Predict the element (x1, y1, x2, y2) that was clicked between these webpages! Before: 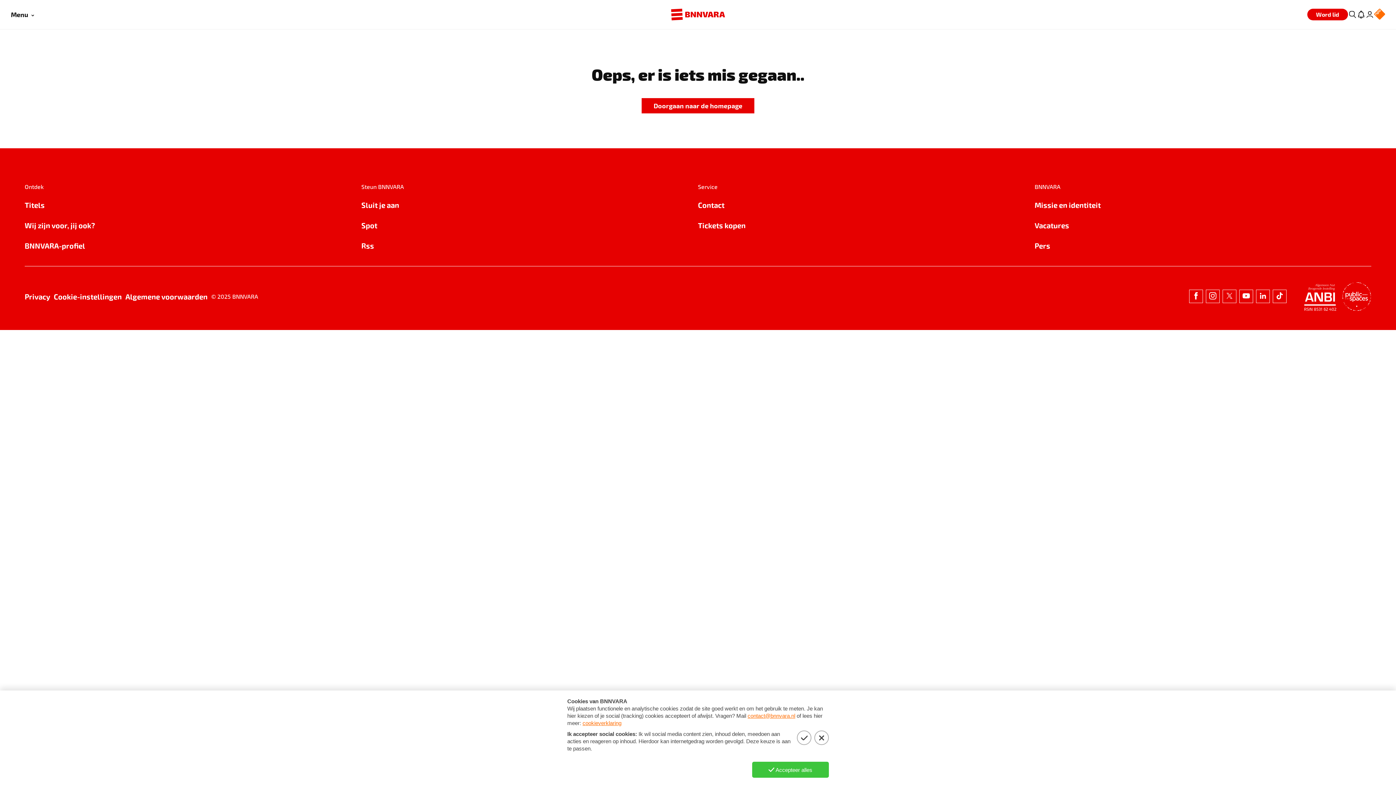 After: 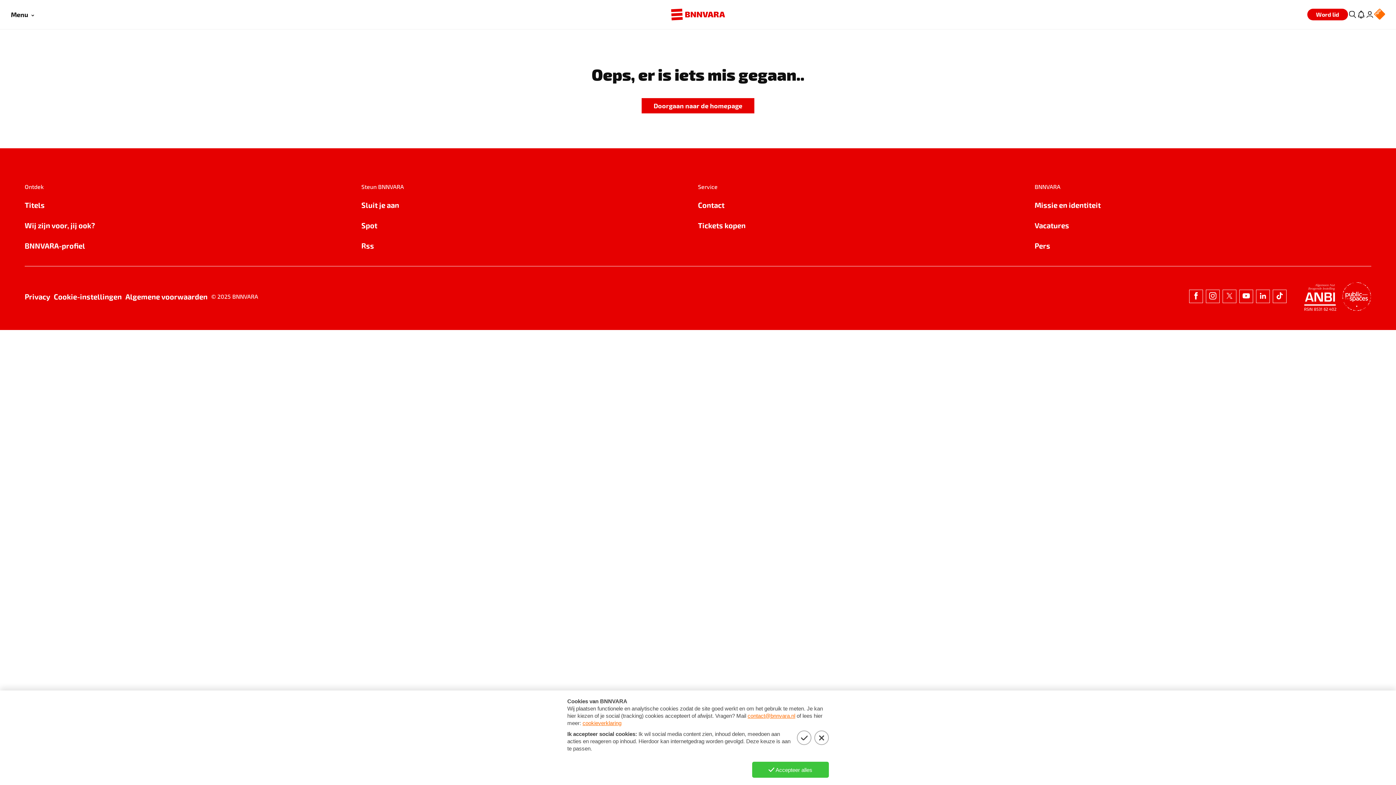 Action: label: NPO Logo bbox: (1374, 8, 1385, 20)